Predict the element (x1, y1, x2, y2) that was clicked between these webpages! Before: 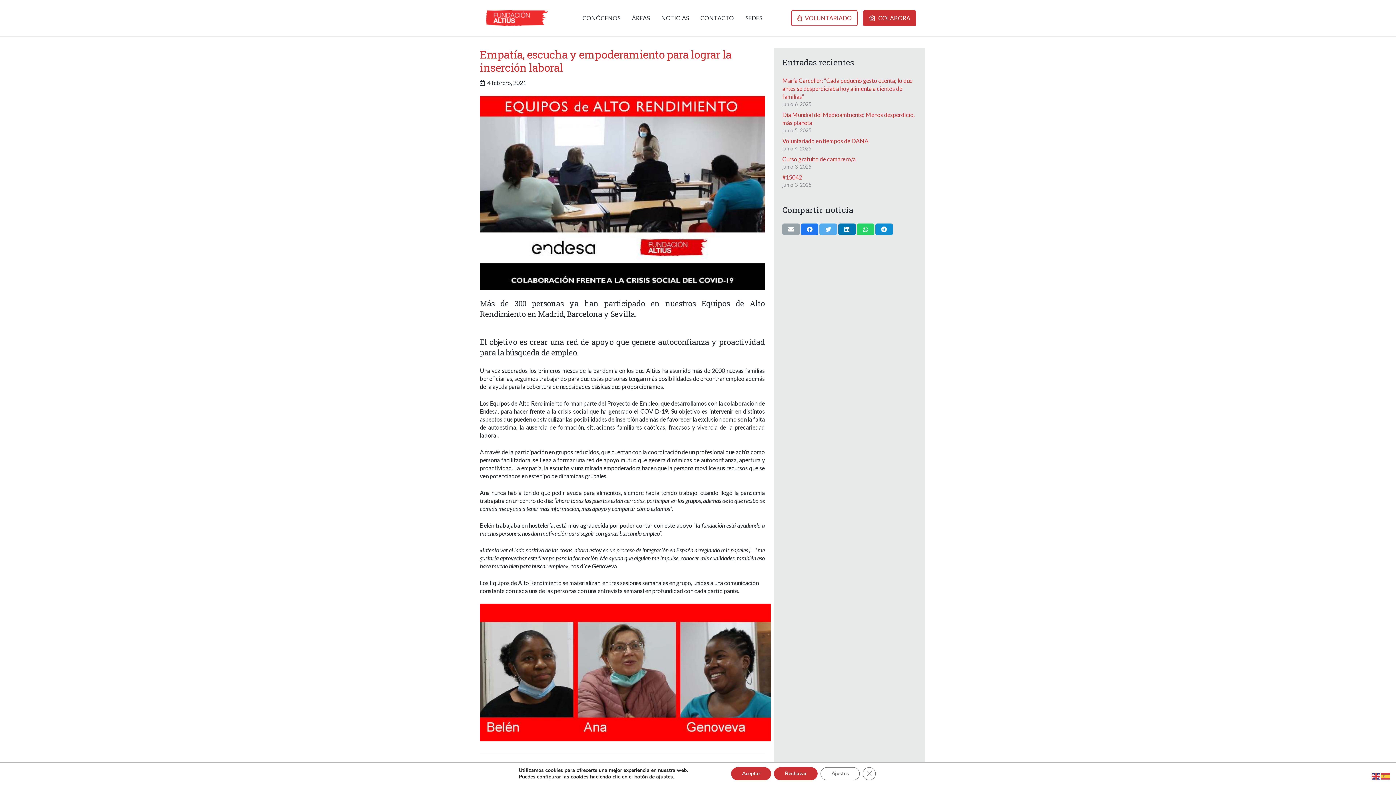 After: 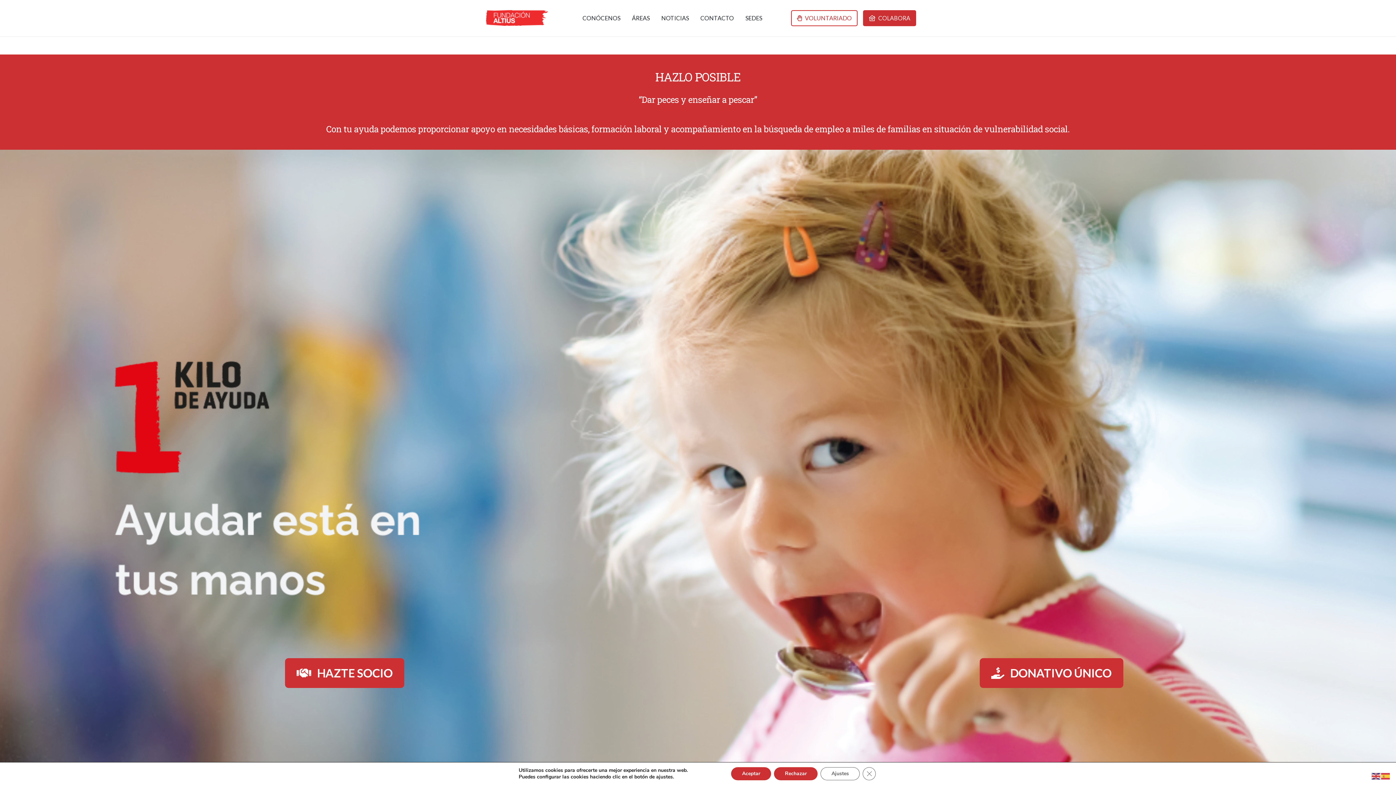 Action: bbox: (863, 10, 916, 26) label: COLABORA